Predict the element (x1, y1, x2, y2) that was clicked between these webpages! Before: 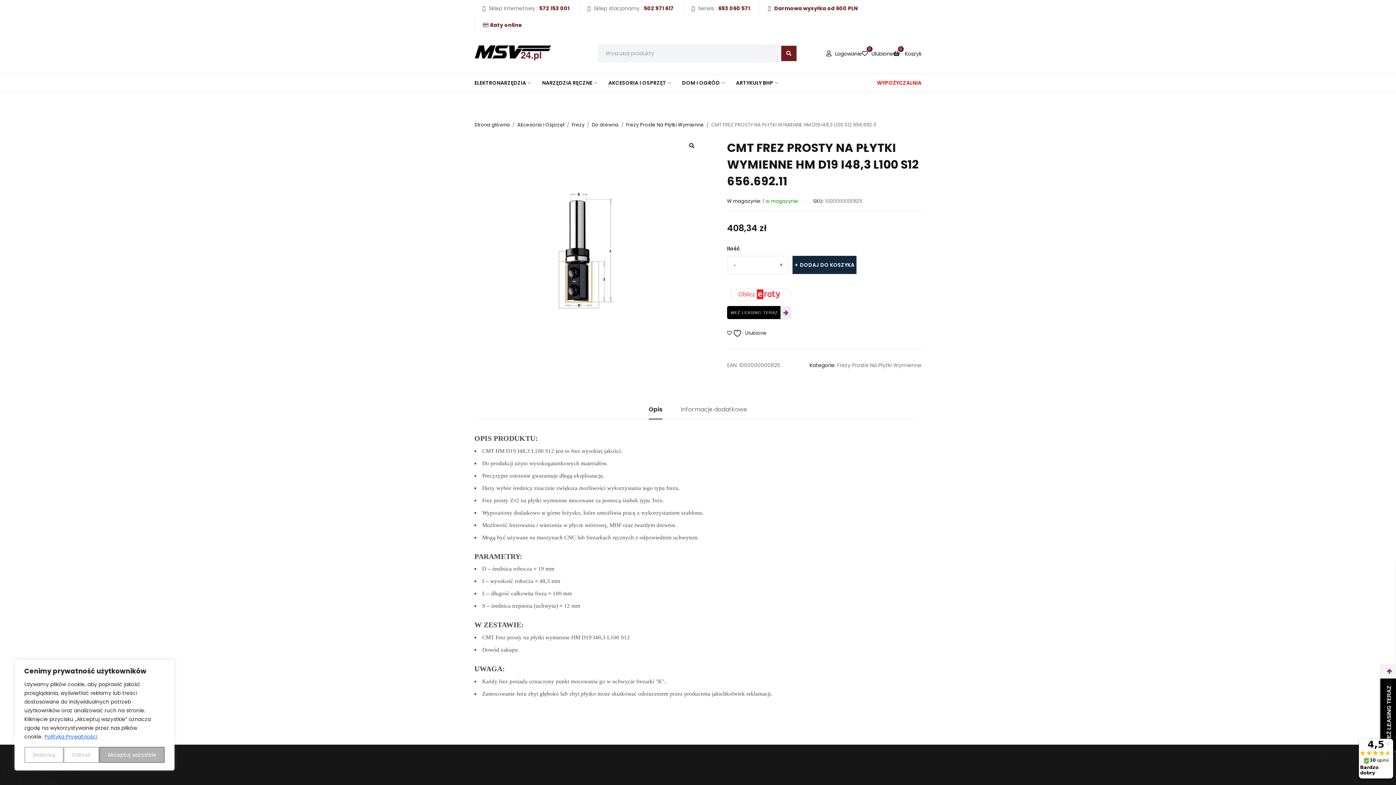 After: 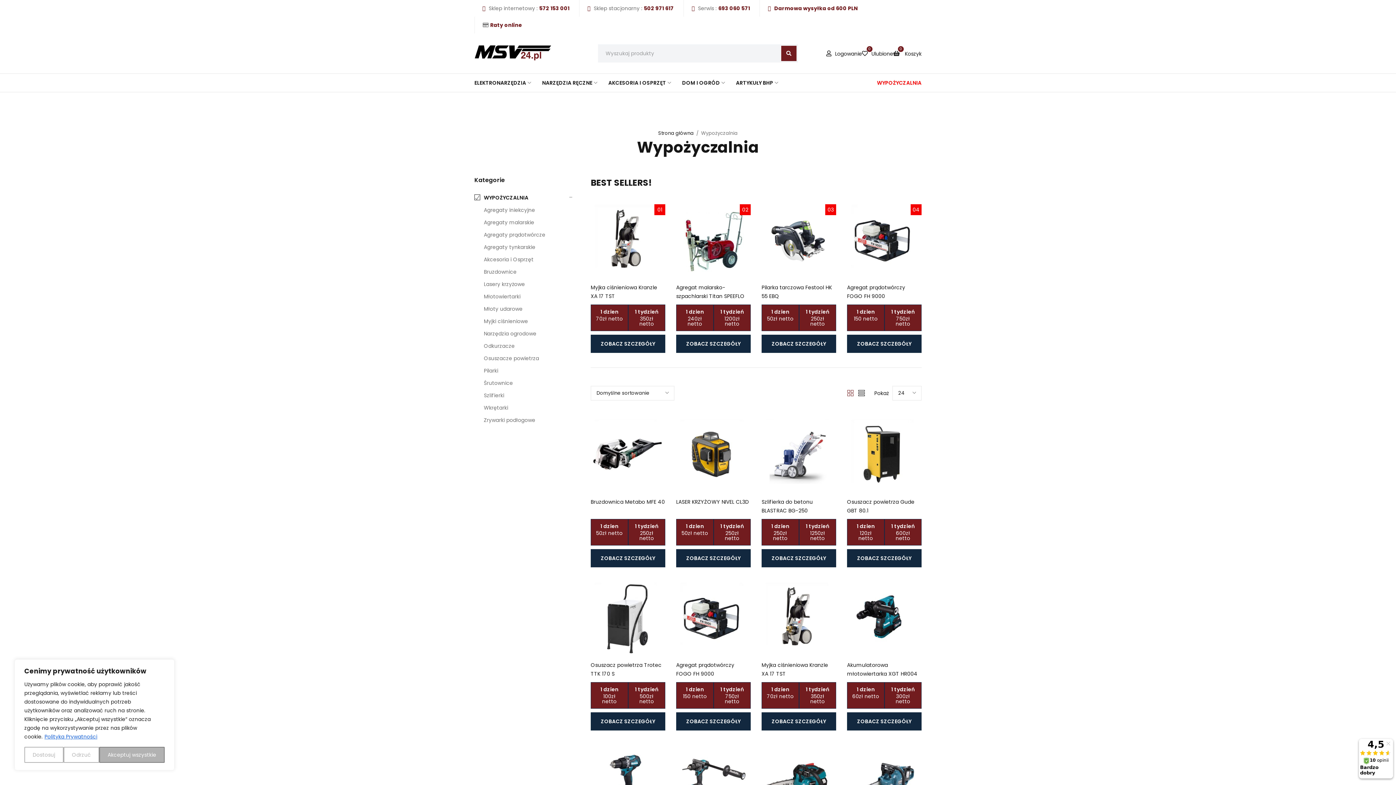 Action: bbox: (877, 79, 921, 86) label: WYPOŻYCZALNIA